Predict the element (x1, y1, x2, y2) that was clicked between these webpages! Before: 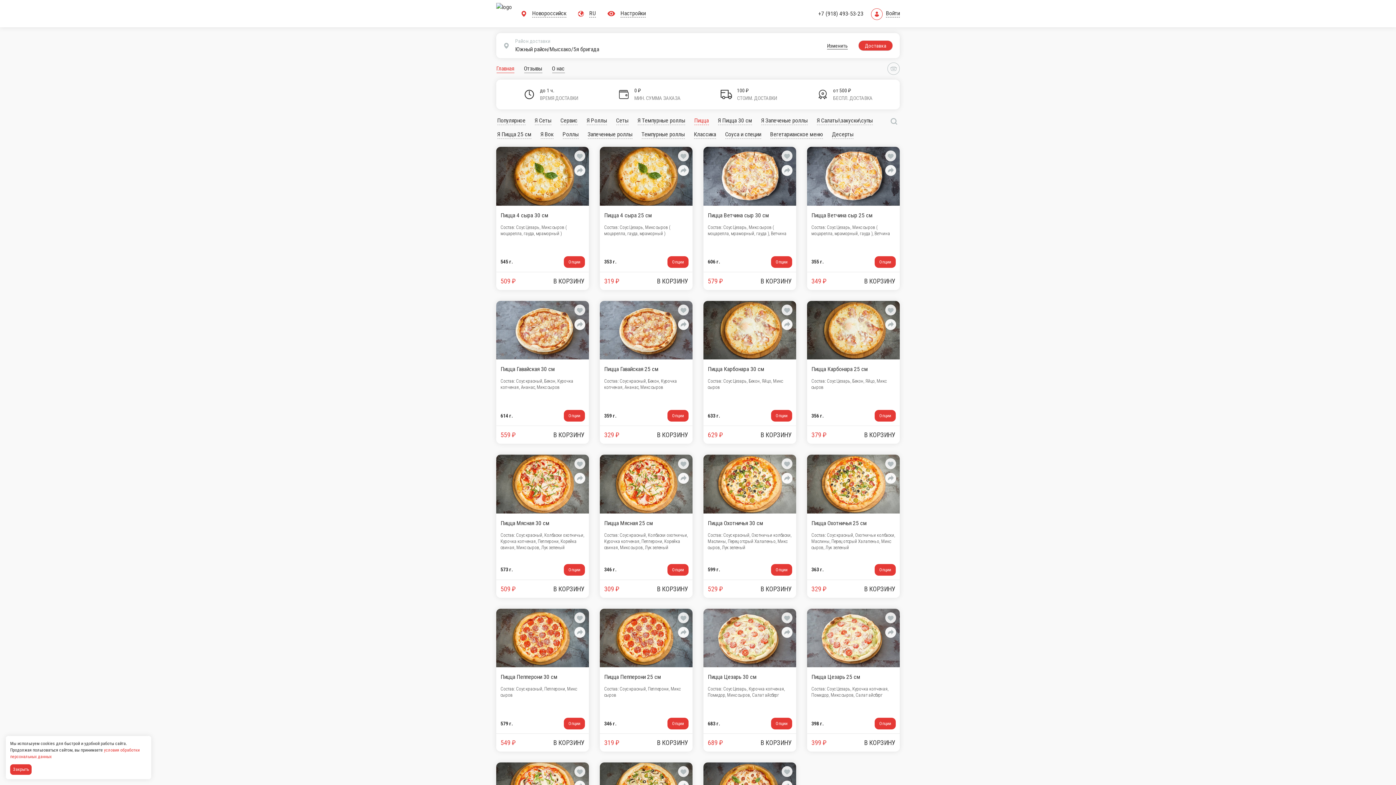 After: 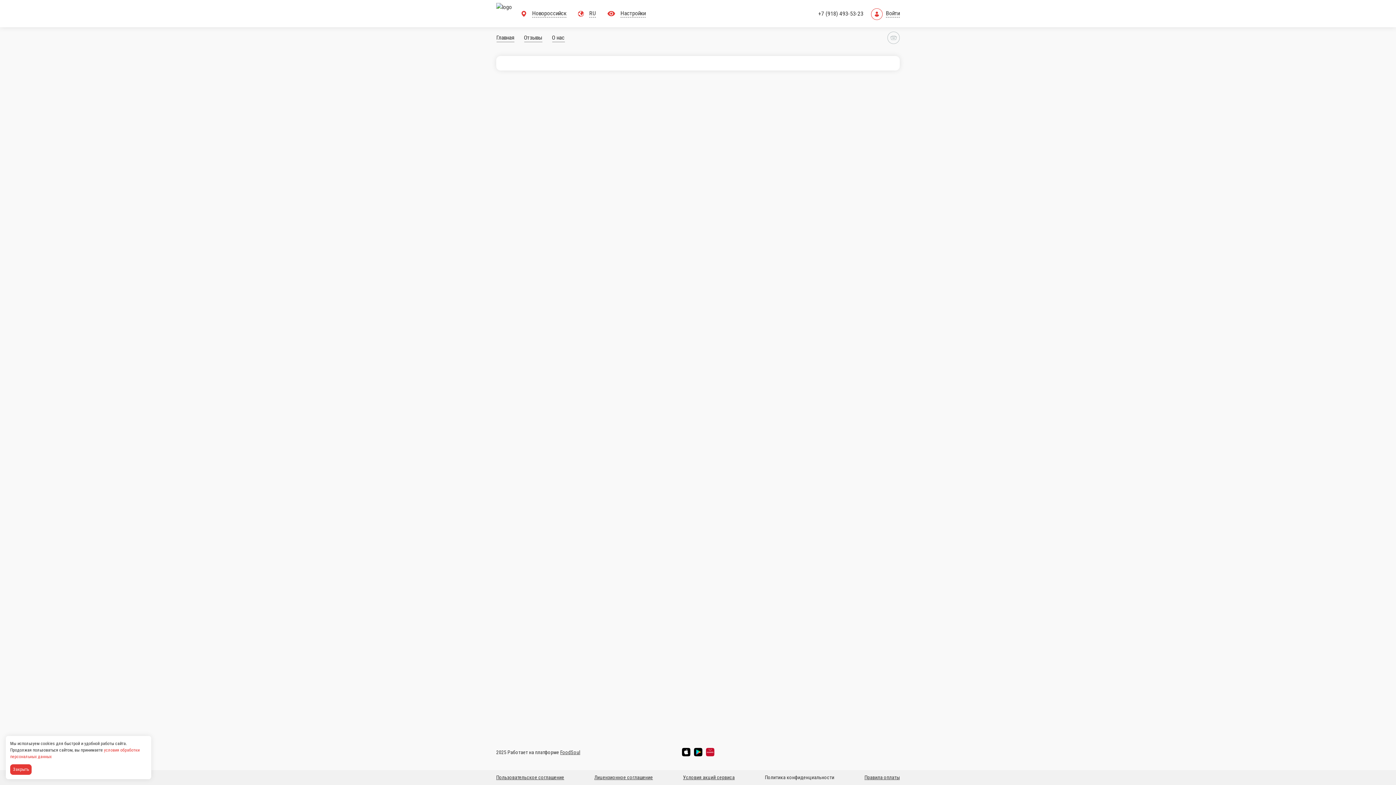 Action: bbox: (758, 774, 839, 781) label: Политика конфиденциальности